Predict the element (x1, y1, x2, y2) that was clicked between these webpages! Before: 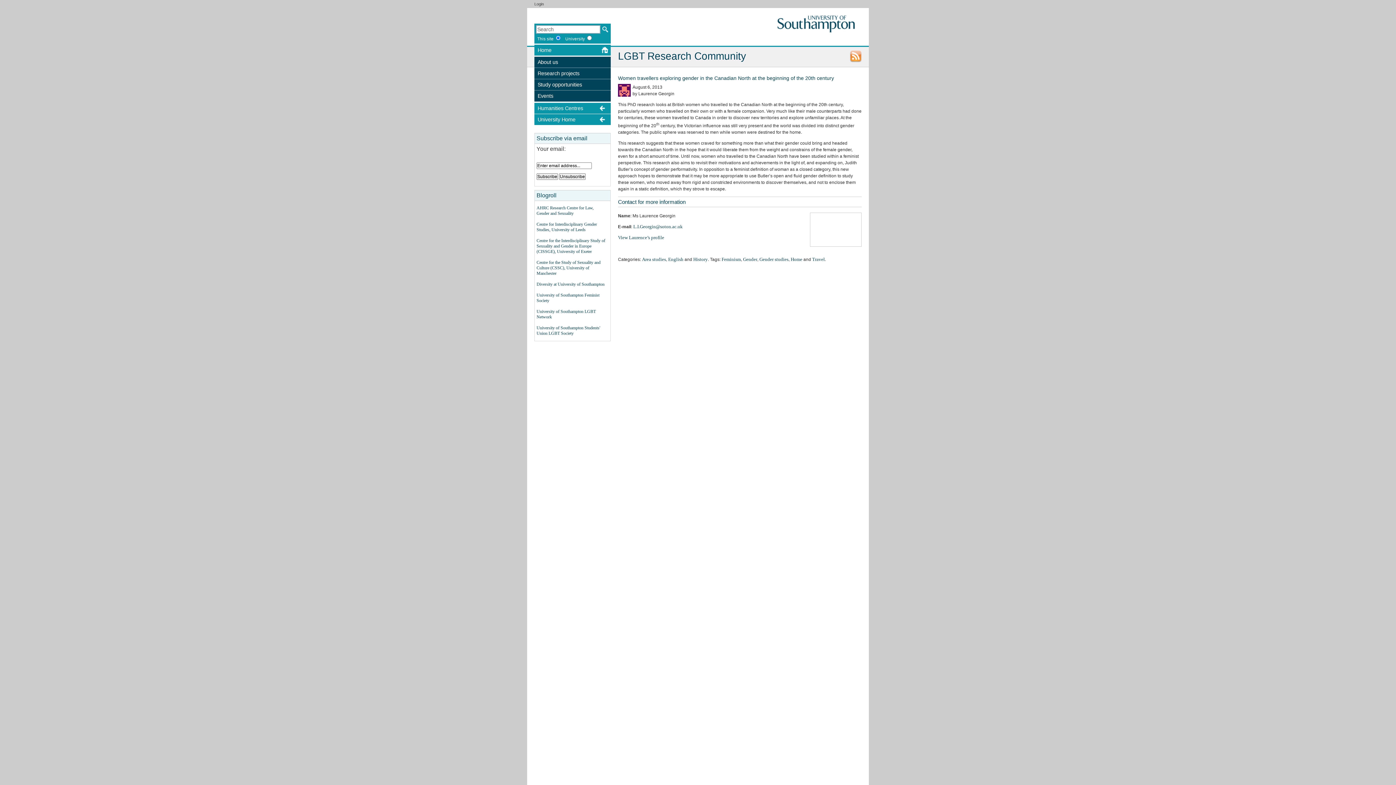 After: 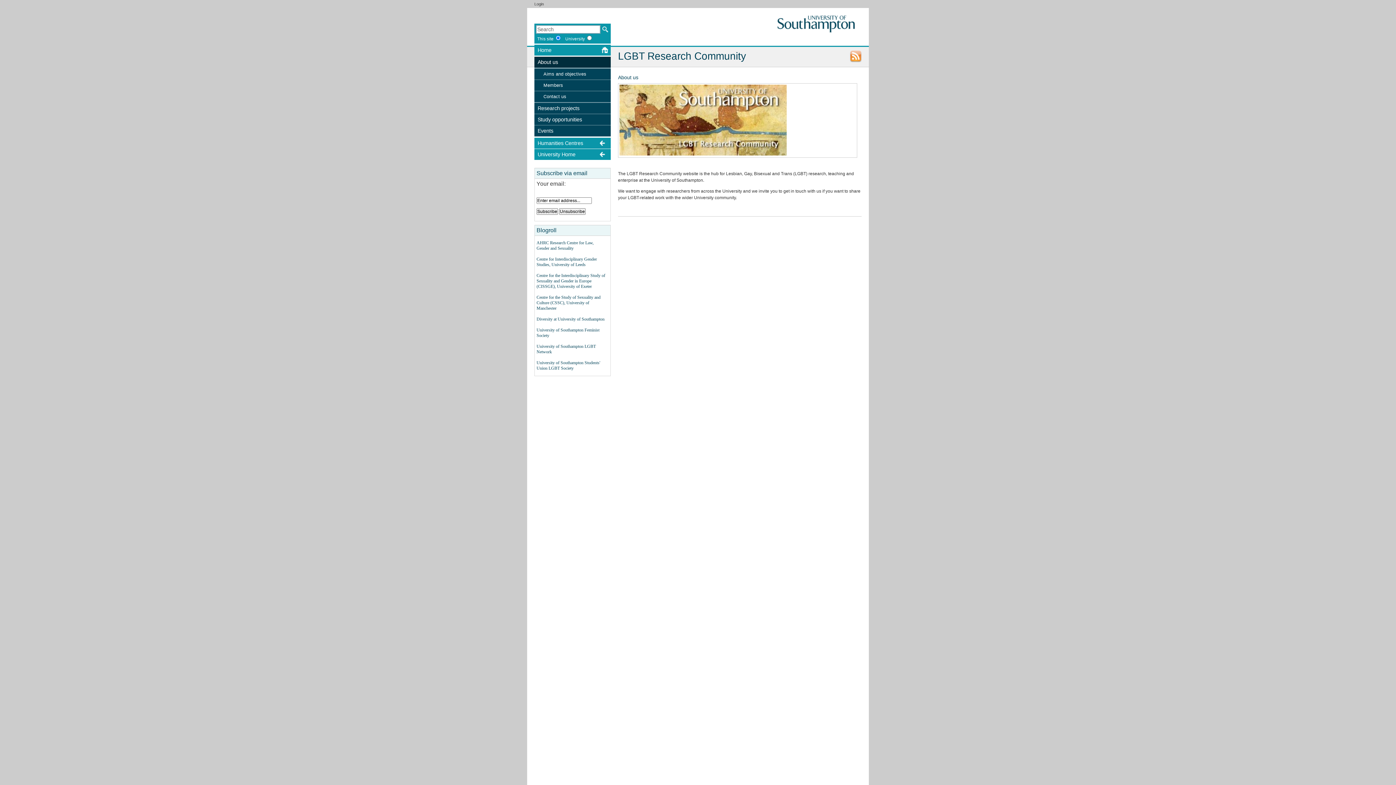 Action: label: About us bbox: (534, 56, 610, 67)